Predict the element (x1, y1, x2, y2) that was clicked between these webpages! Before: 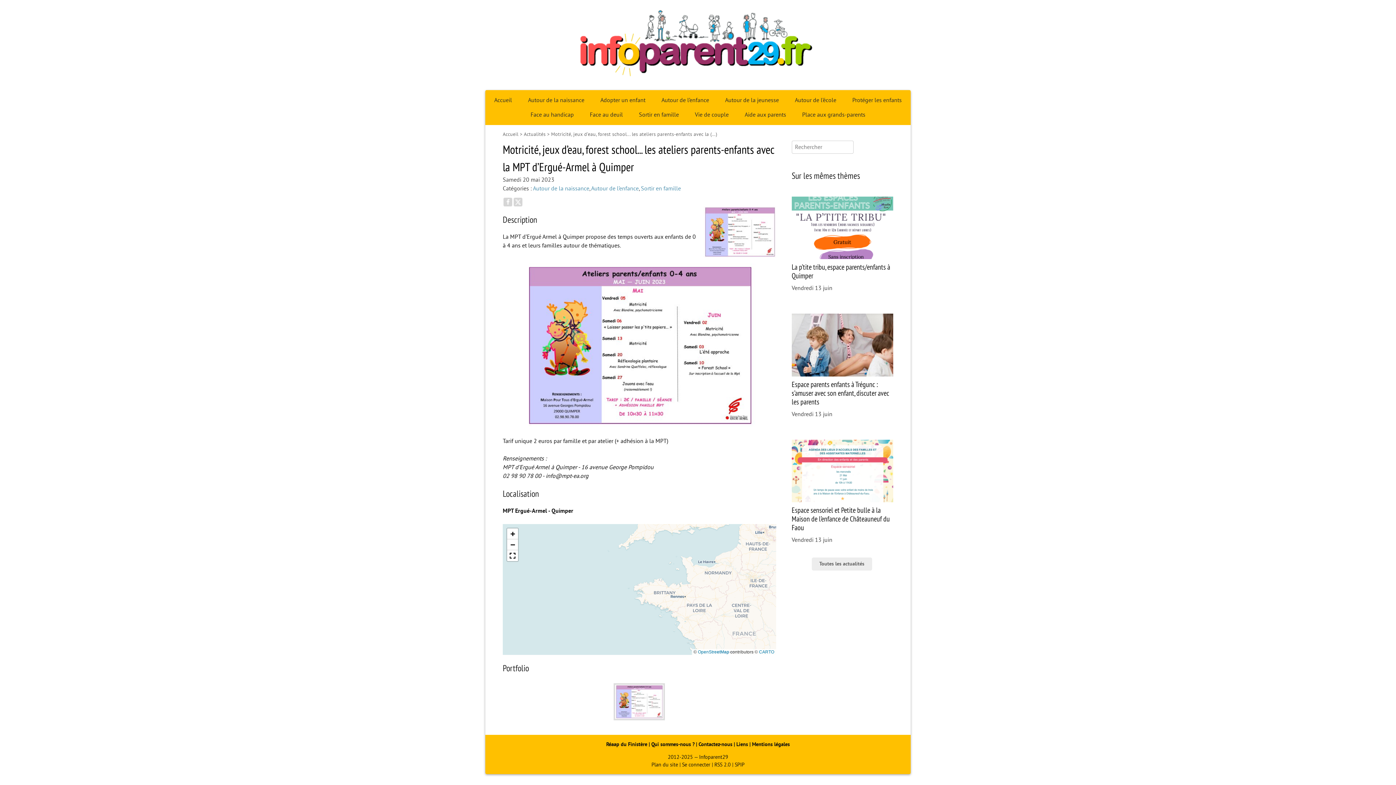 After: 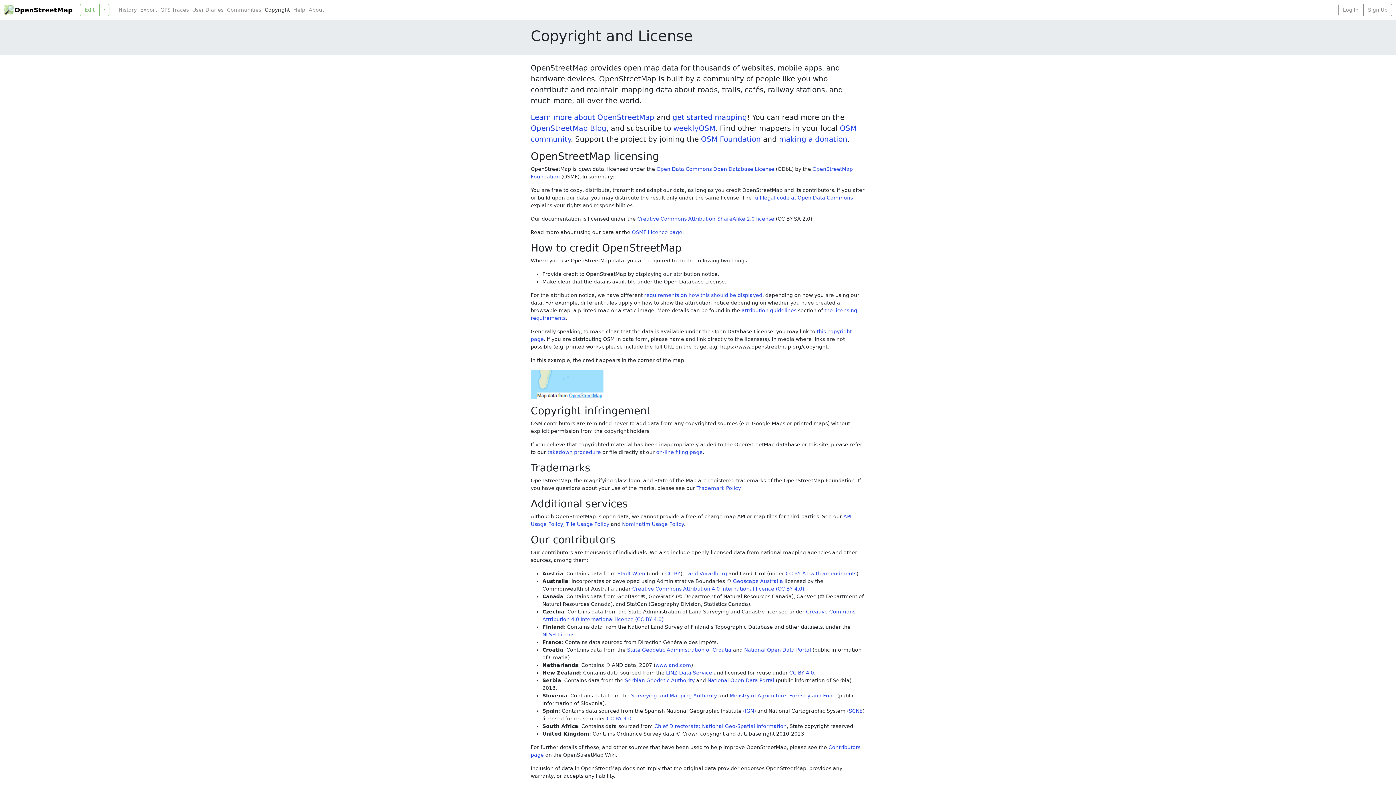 Action: label: OpenStreetMap bbox: (698, 649, 729, 654)